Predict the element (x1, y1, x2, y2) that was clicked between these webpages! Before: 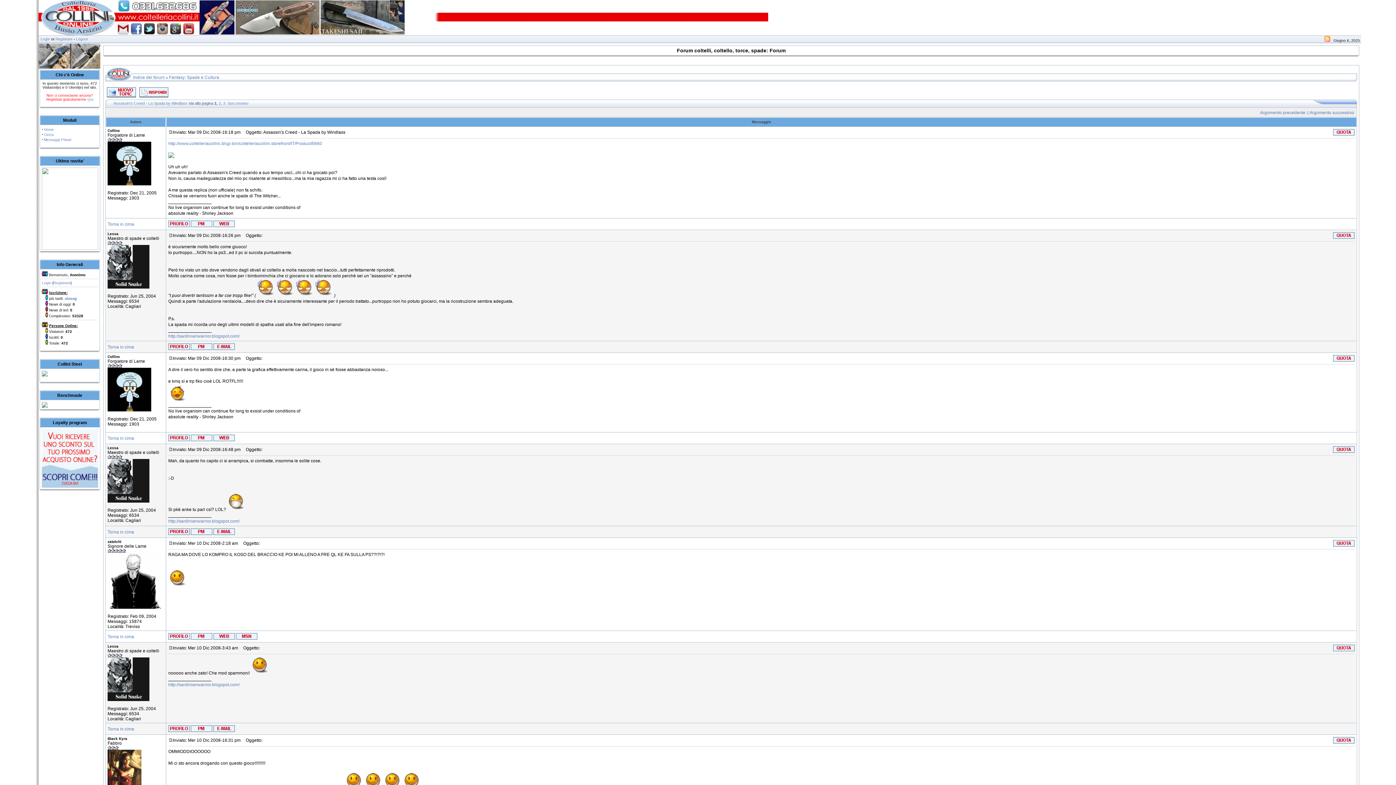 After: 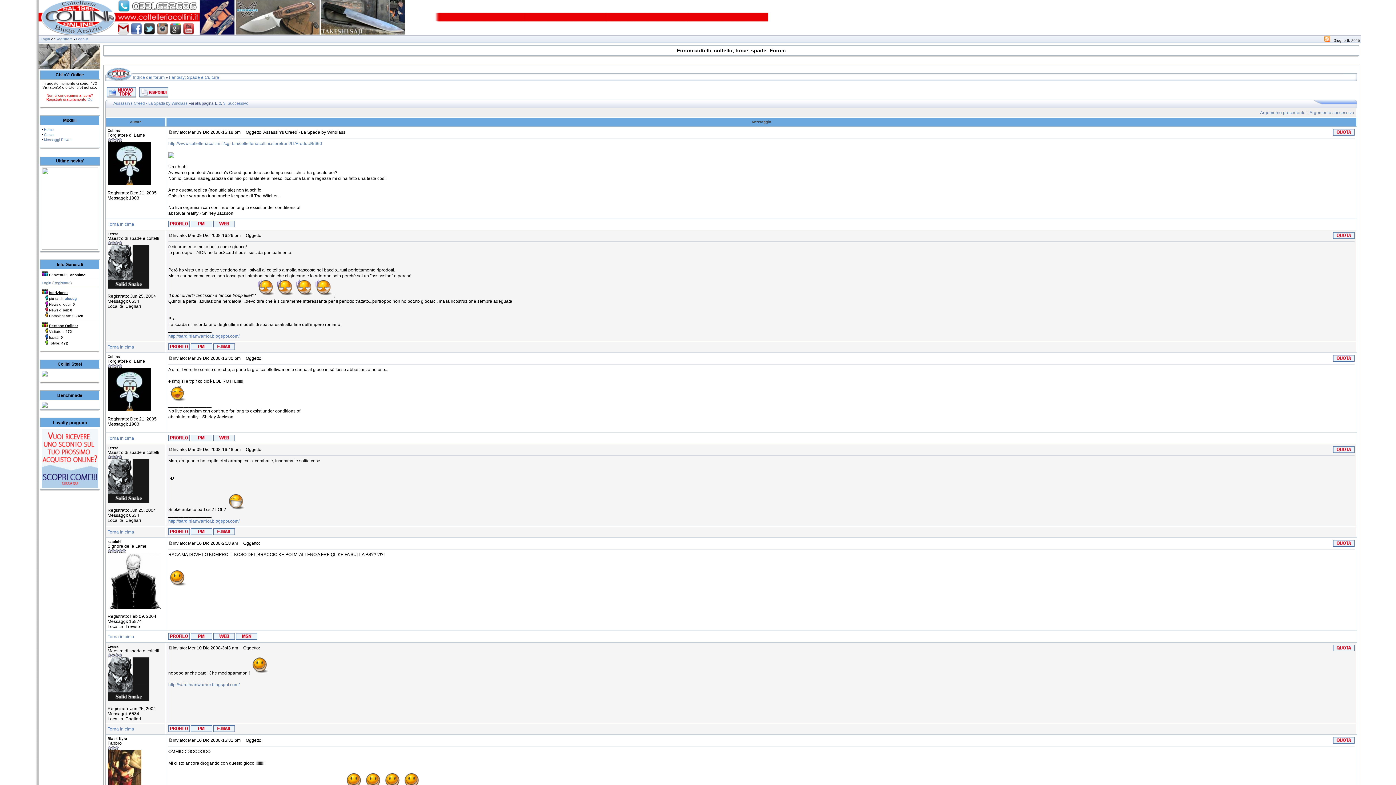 Action: bbox: (213, 531, 234, 536)